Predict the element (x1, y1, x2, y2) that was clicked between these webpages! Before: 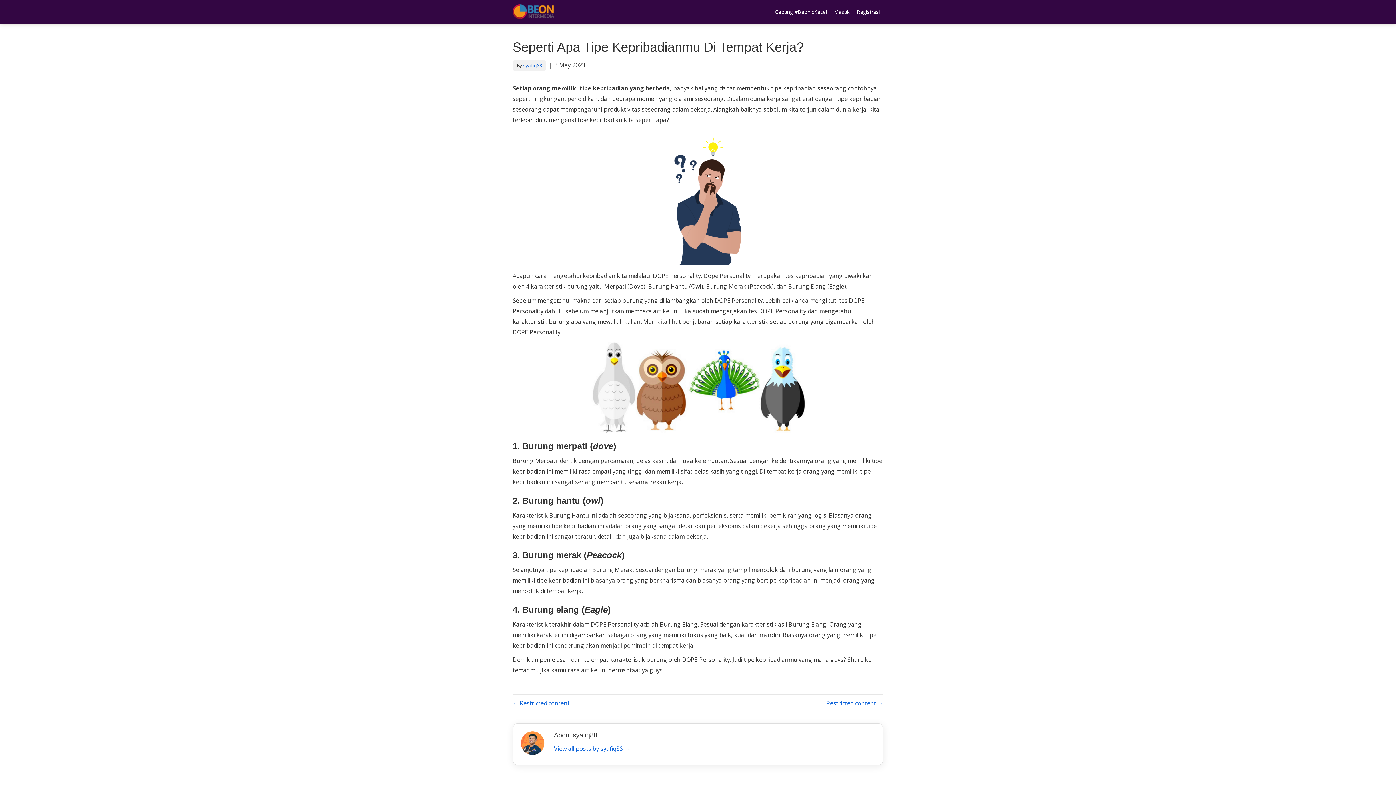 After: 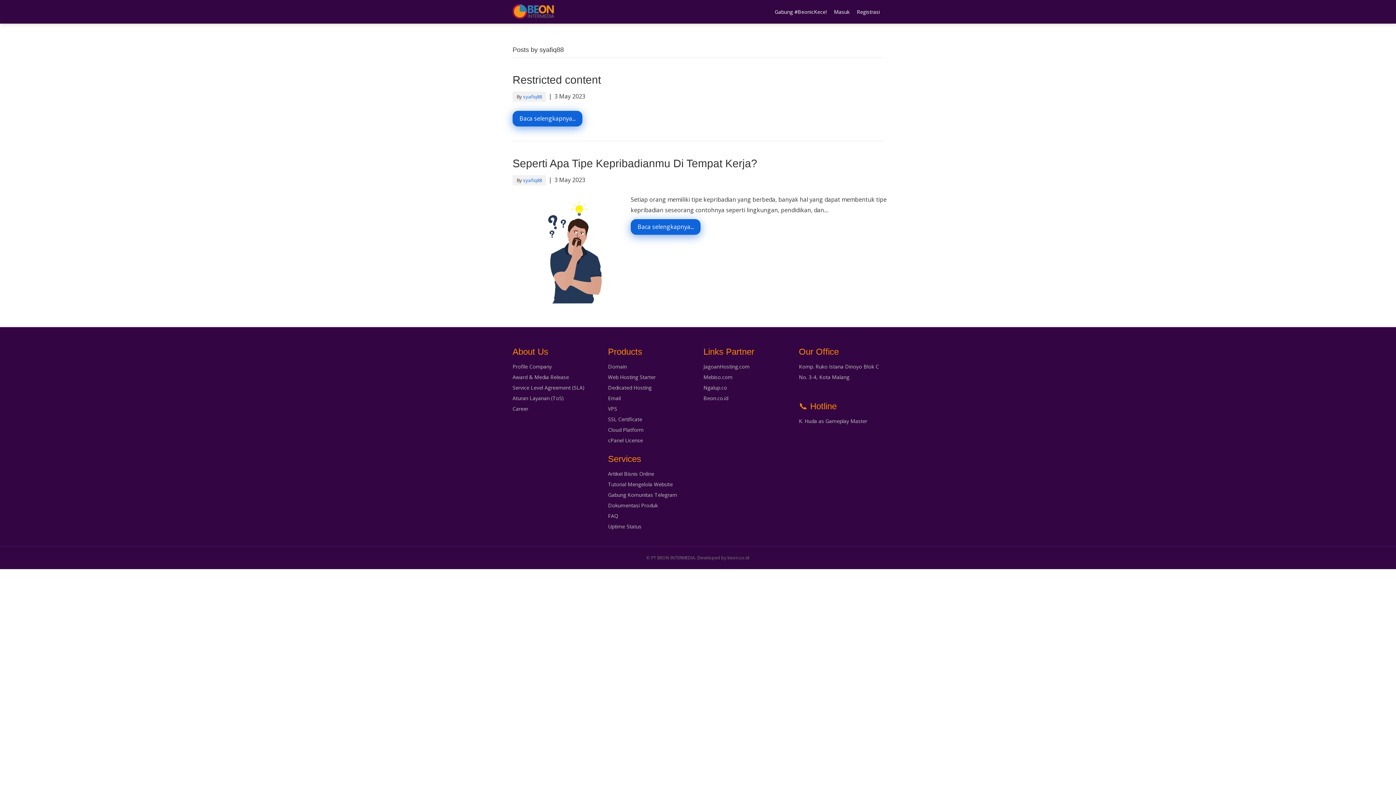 Action: bbox: (554, 745, 630, 753) label: View all posts by syafiq88 →